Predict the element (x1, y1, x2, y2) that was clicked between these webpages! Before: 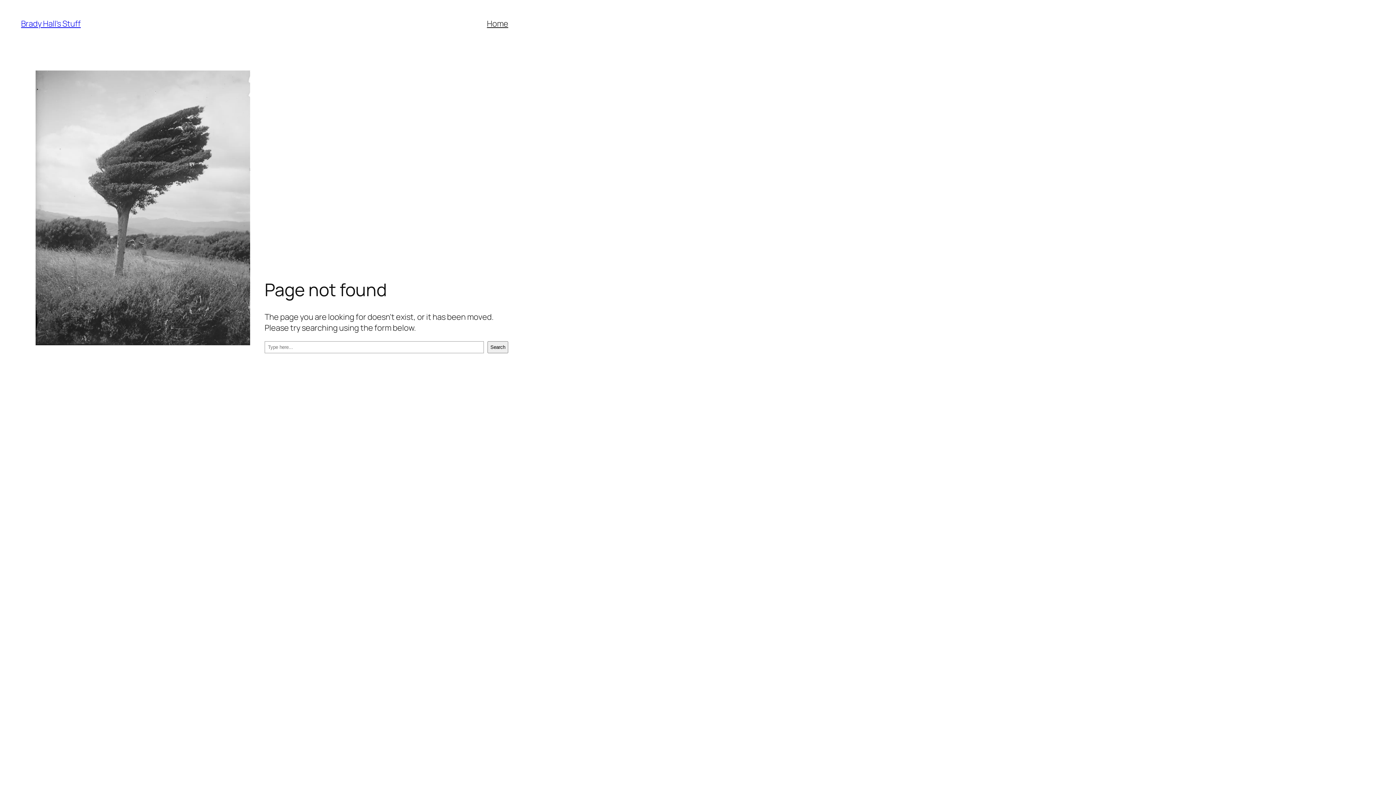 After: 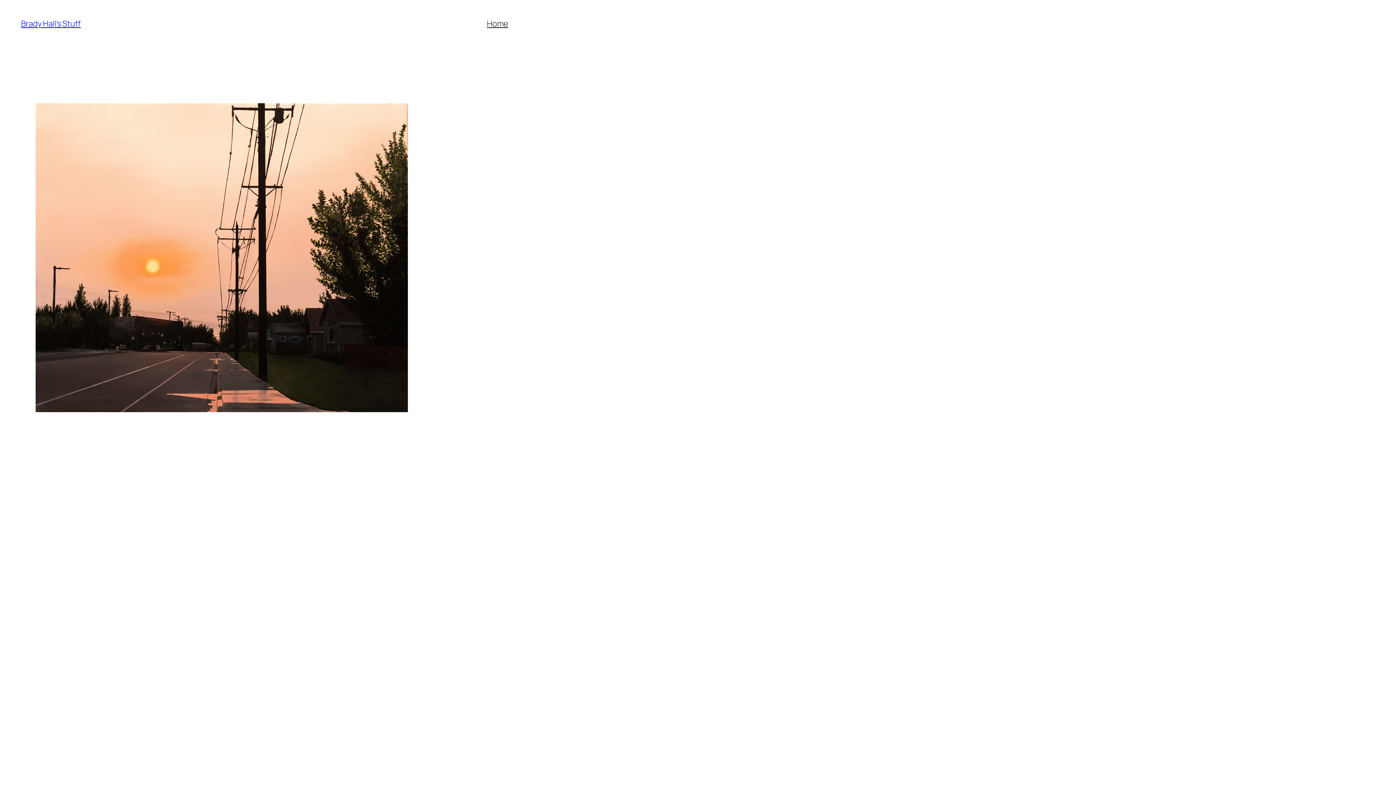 Action: bbox: (487, 18, 508, 29) label: Home